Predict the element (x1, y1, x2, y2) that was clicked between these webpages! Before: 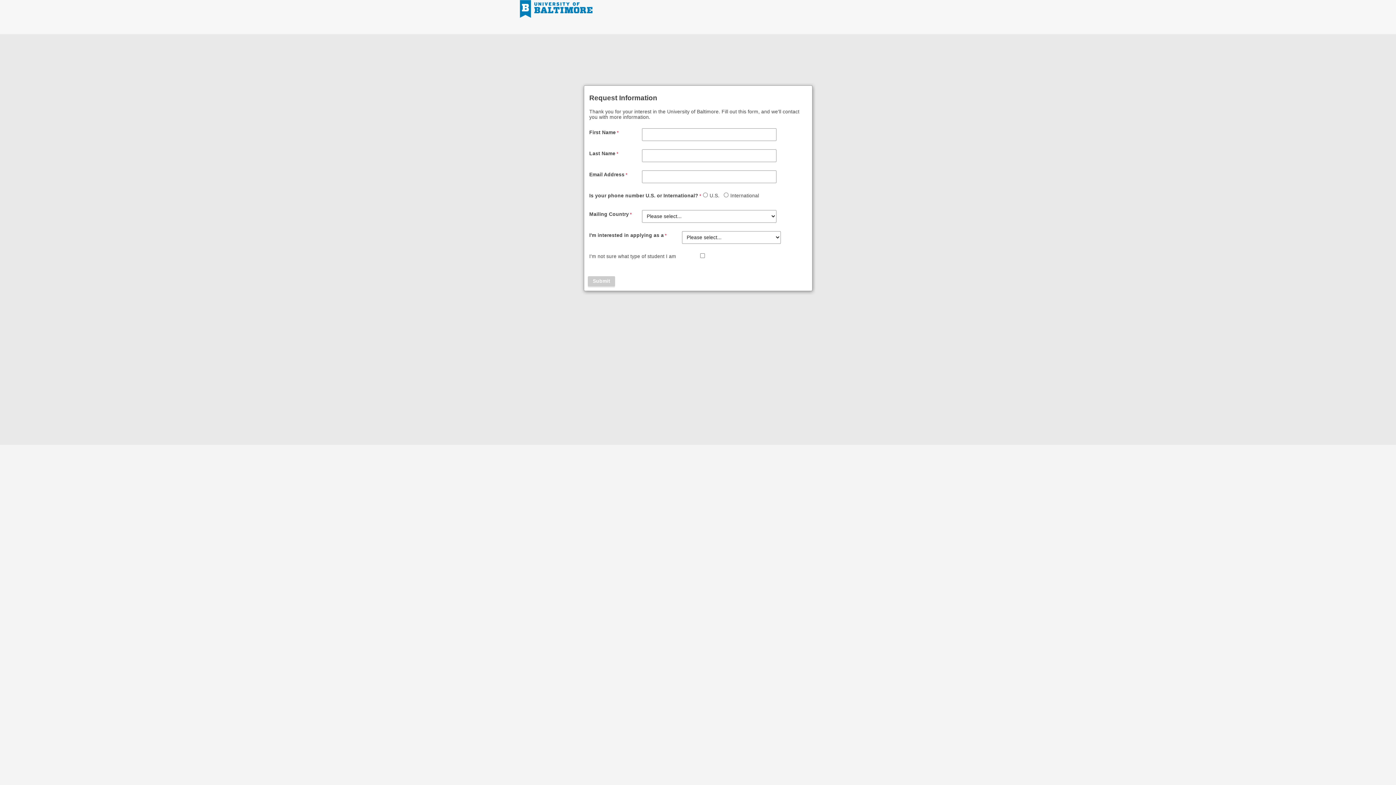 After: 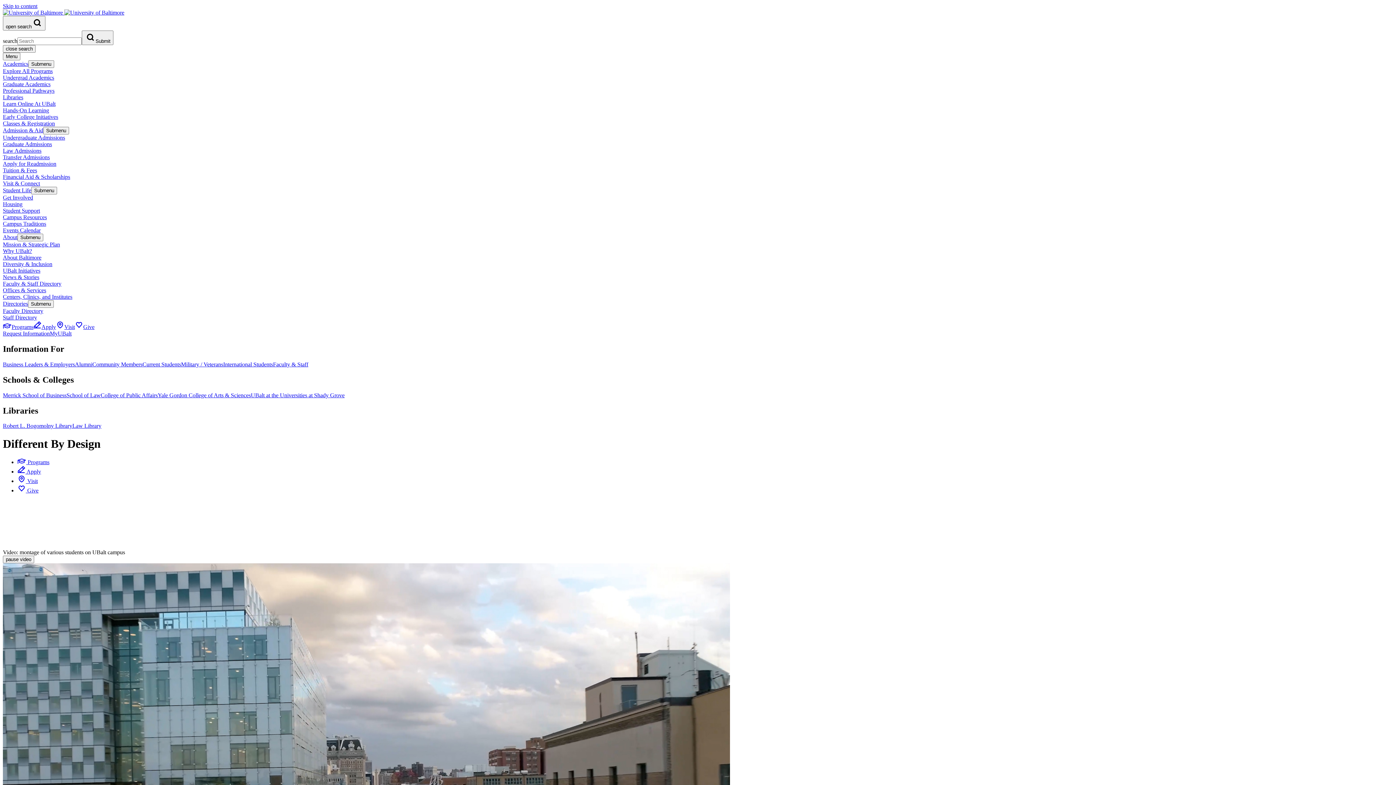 Action: bbox: (520, 11, 592, 19)